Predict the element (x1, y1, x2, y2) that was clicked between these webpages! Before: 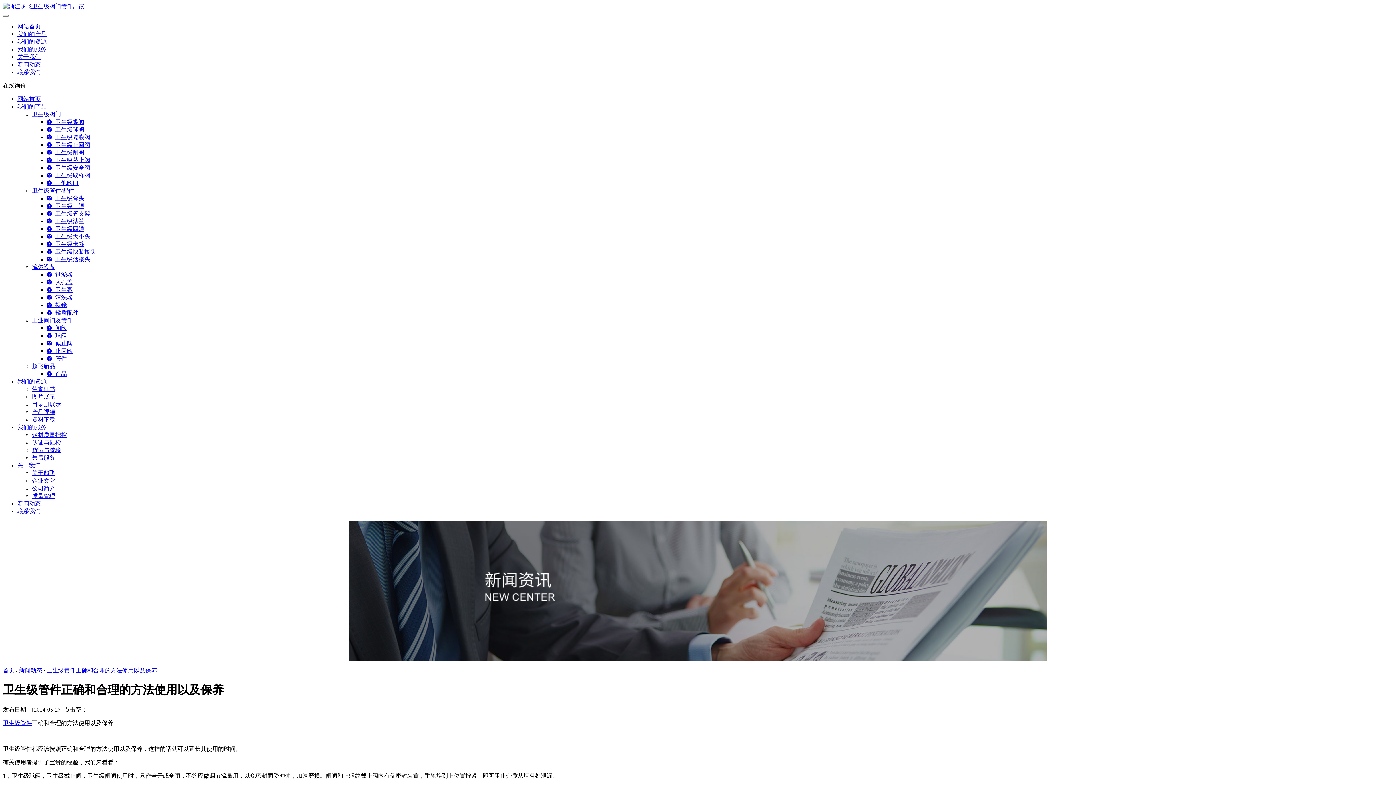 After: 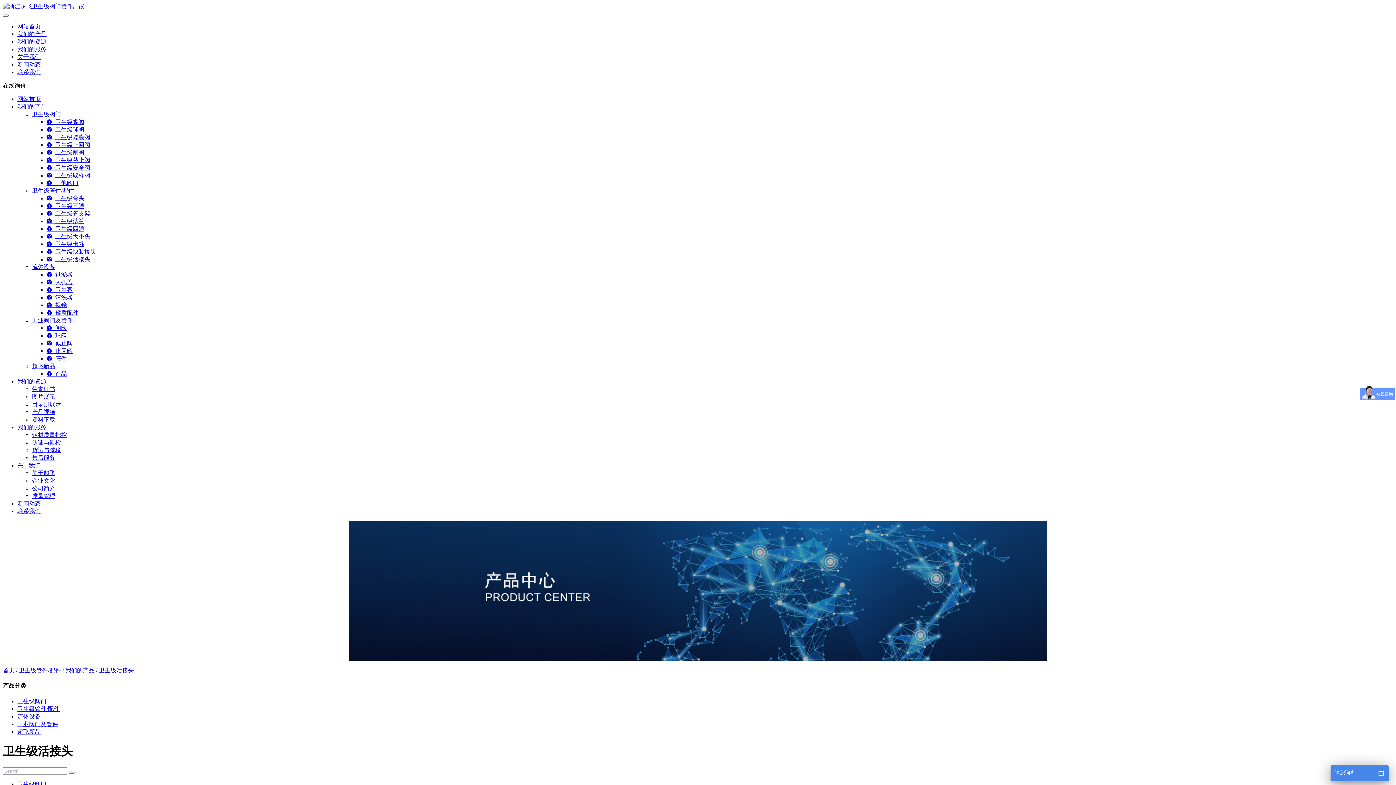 Action: label:   卫生级活接头 bbox: (46, 256, 90, 262)